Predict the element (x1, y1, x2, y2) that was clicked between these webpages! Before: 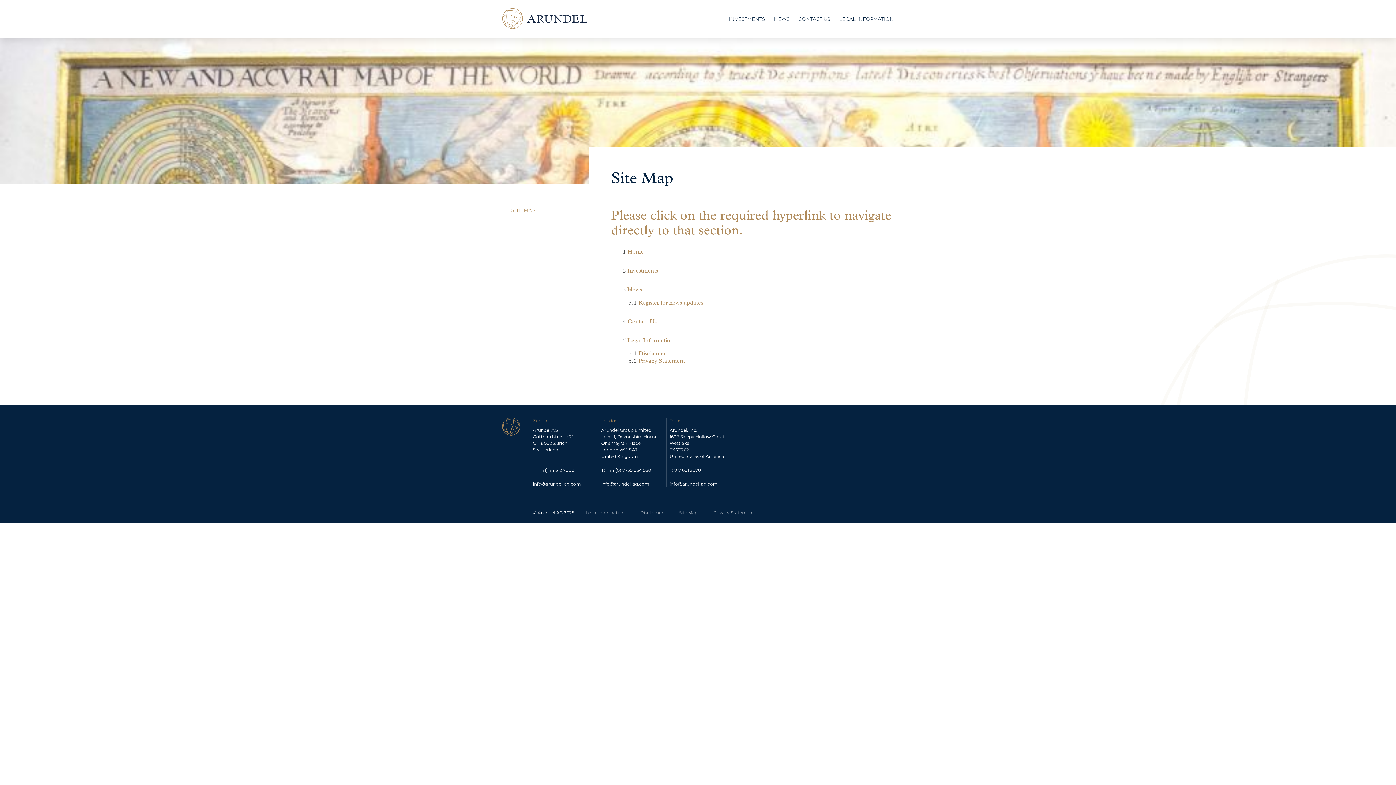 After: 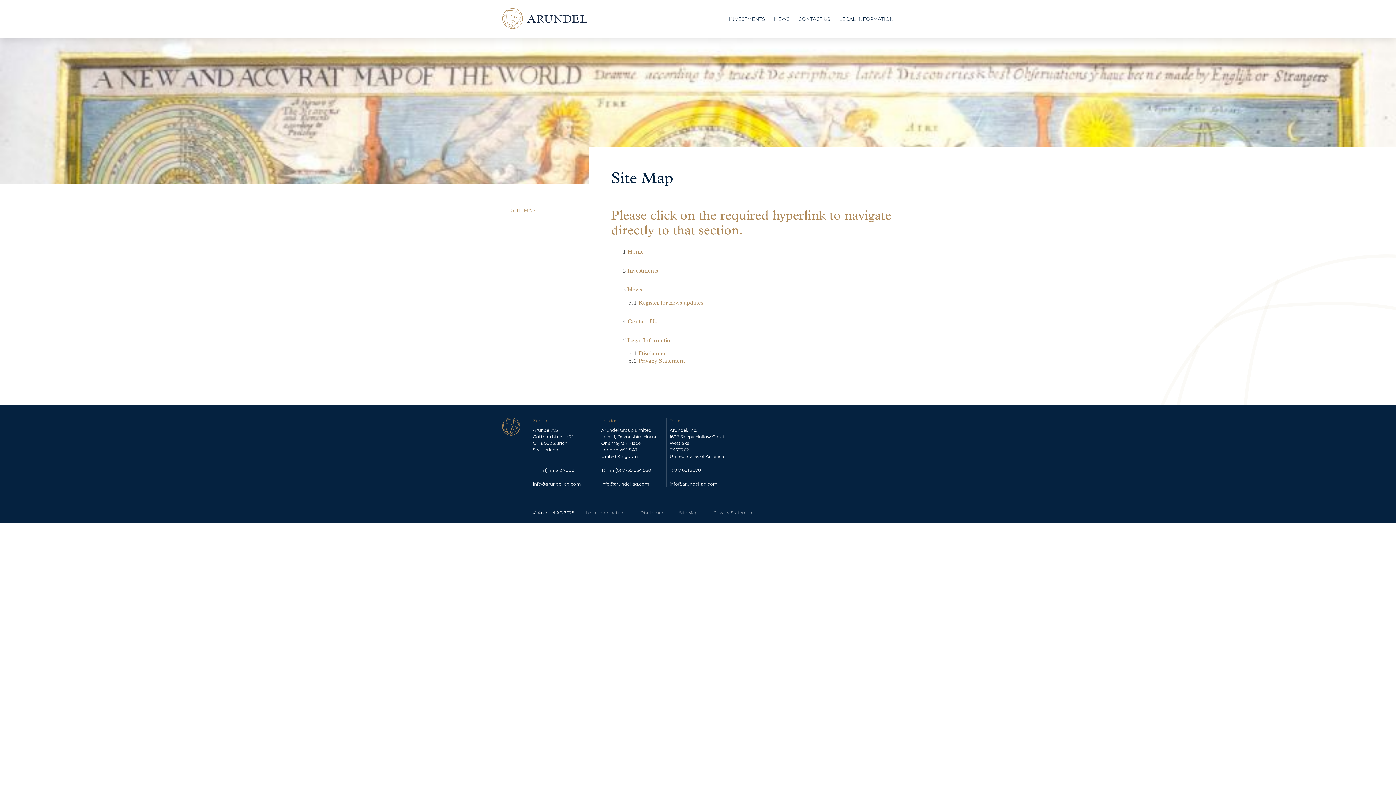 Action: bbox: (679, 510, 697, 515) label: Site Map